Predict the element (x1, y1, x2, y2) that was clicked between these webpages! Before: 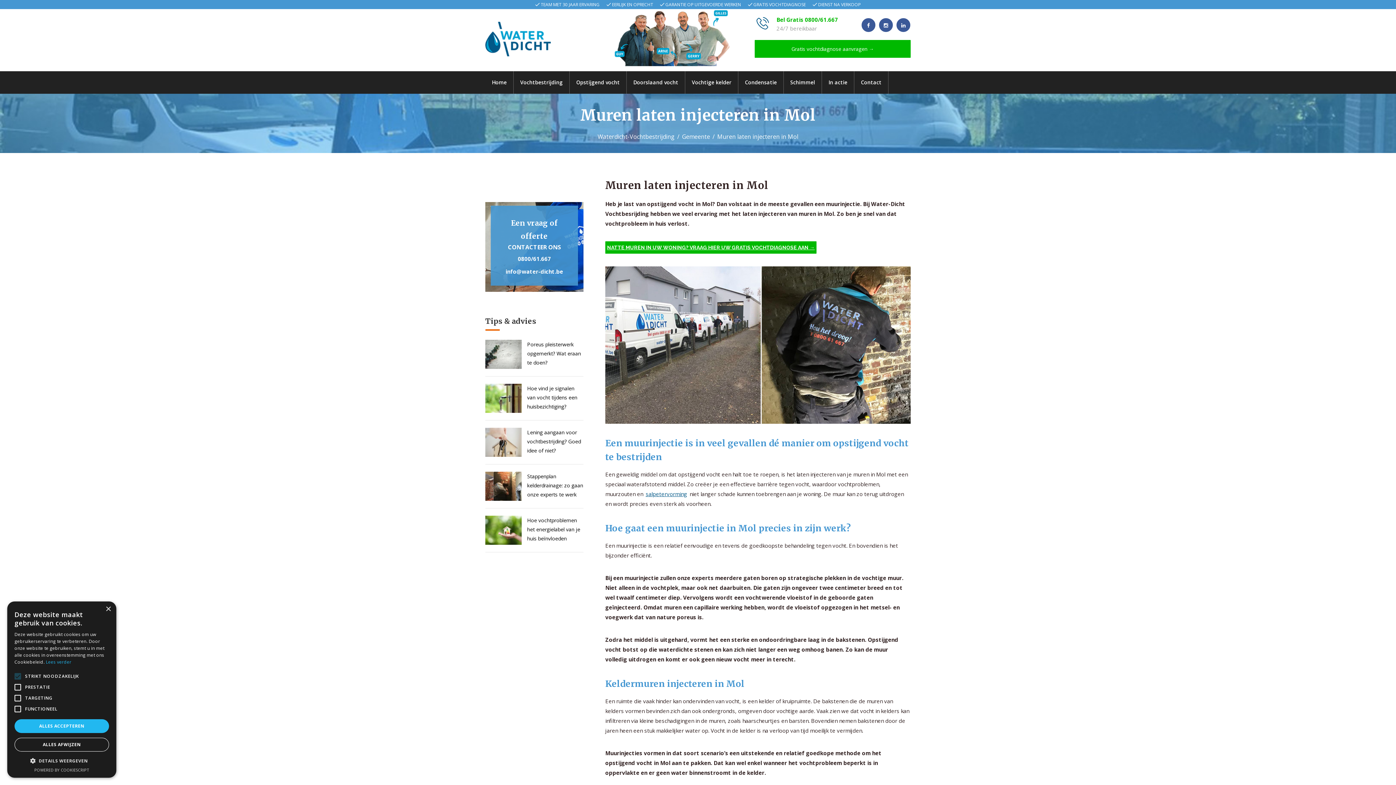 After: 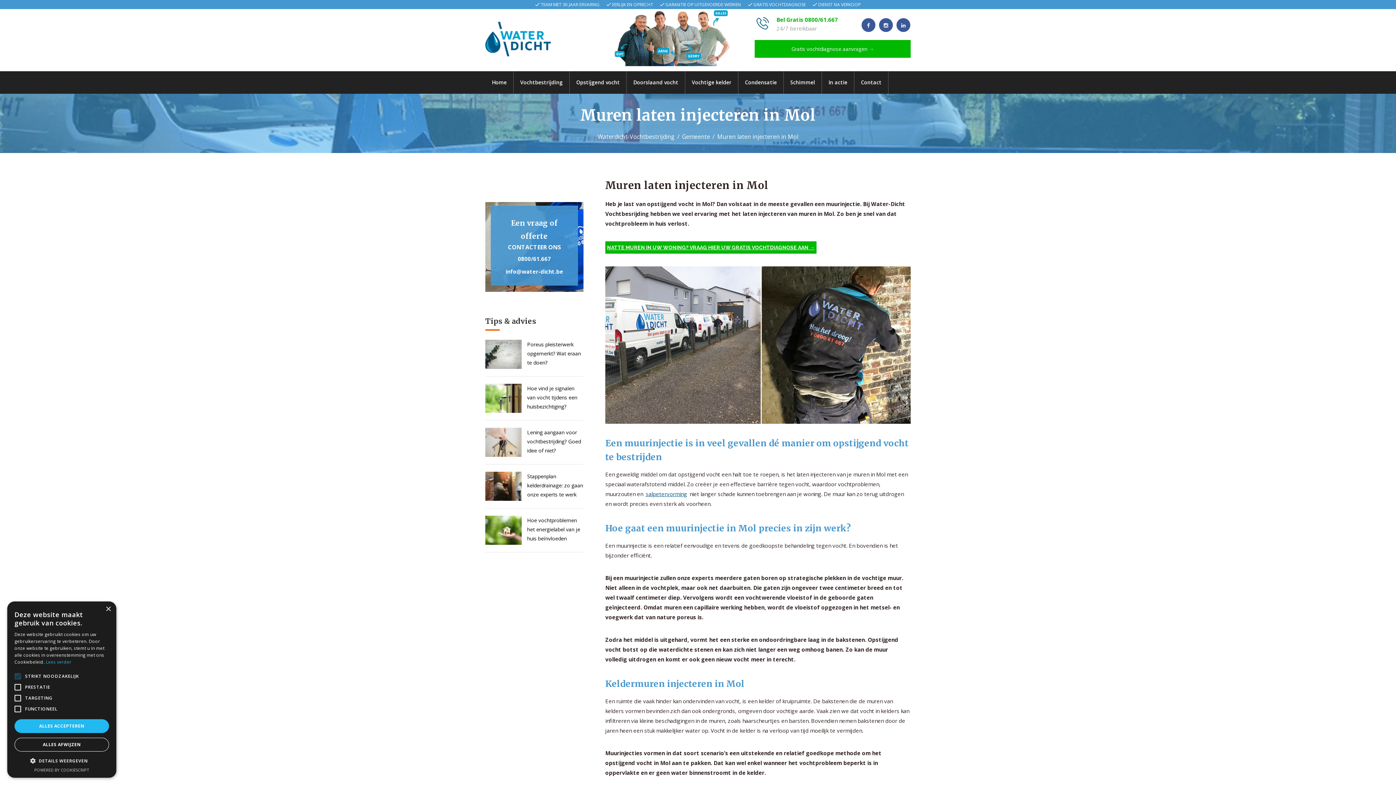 Action: bbox: (505, 268, 563, 275) label: info@water-dicht.be